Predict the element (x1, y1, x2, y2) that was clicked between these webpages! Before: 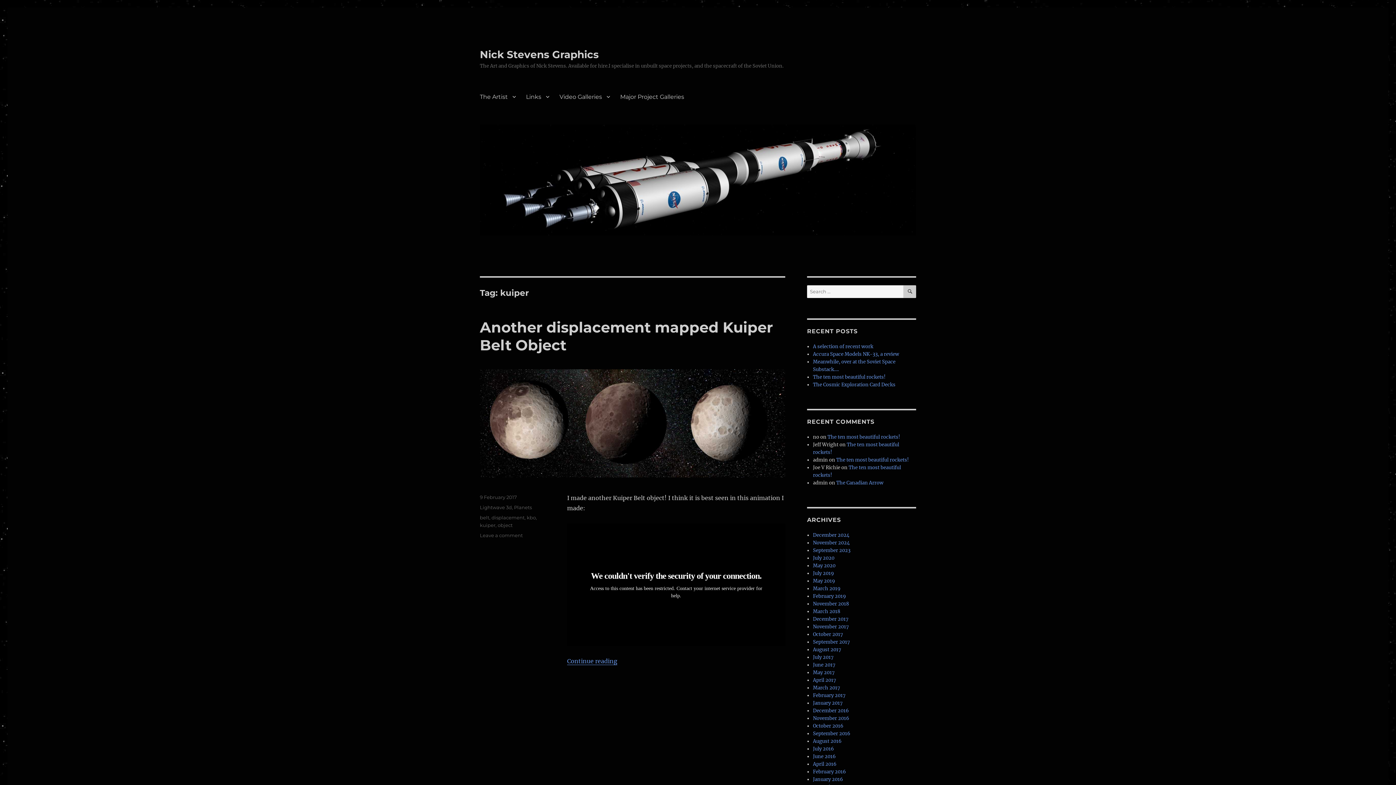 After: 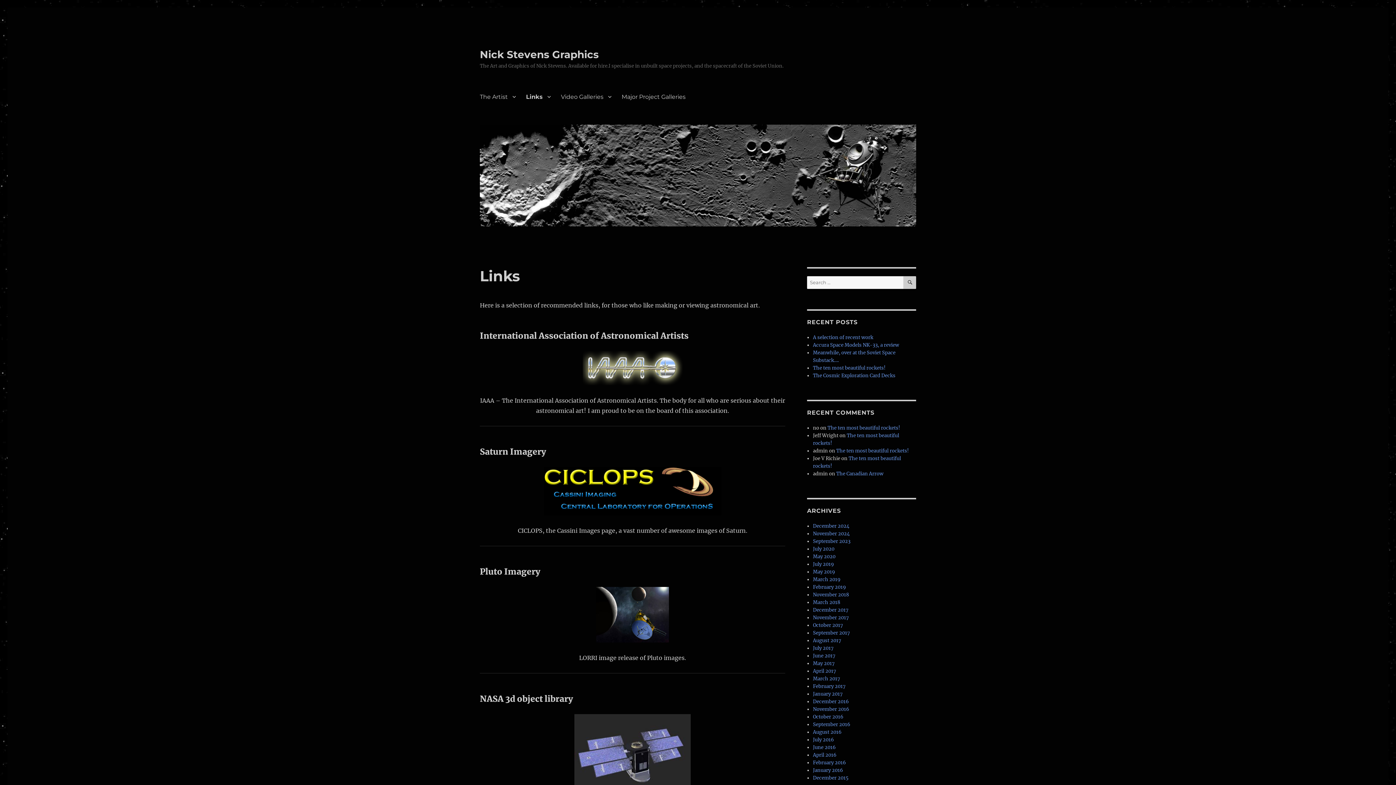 Action: bbox: (521, 89, 554, 104) label: Links